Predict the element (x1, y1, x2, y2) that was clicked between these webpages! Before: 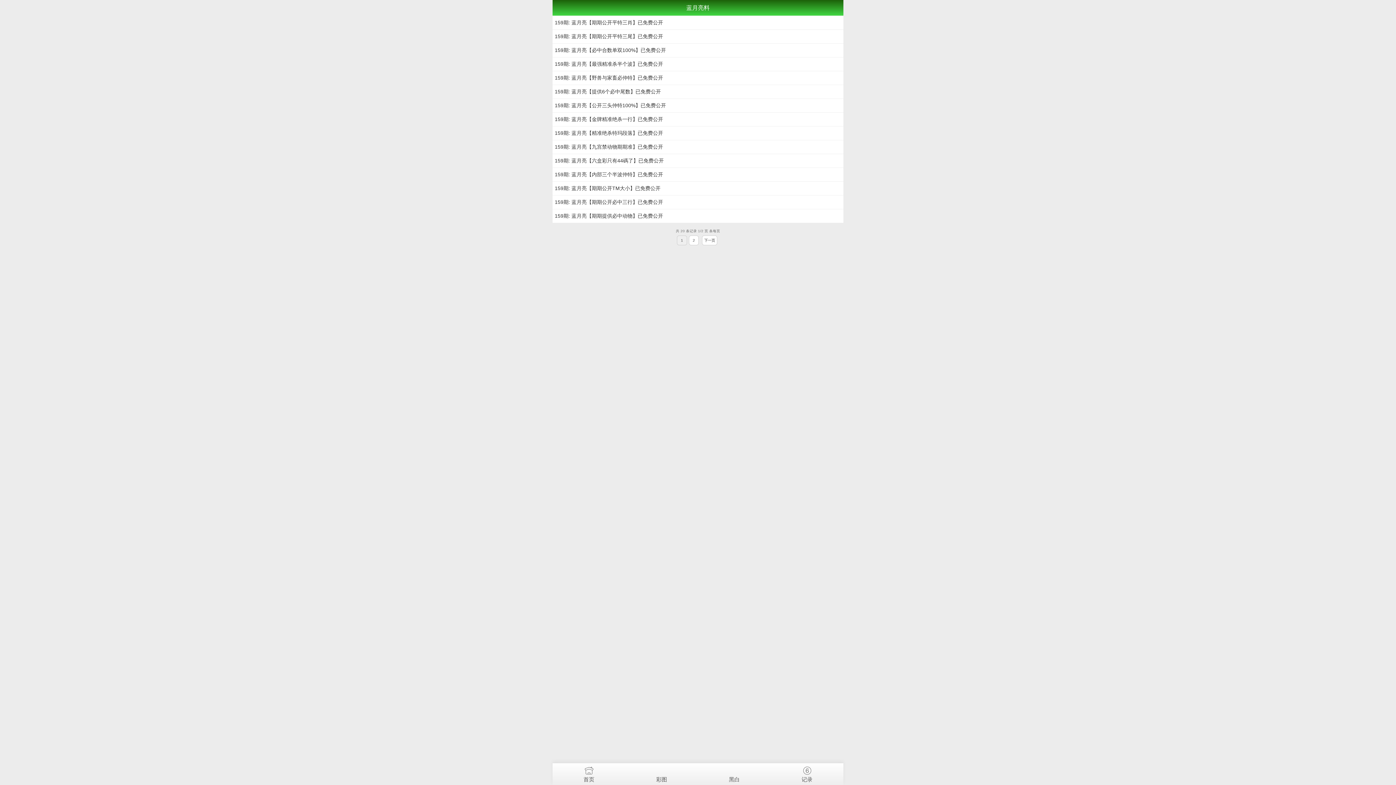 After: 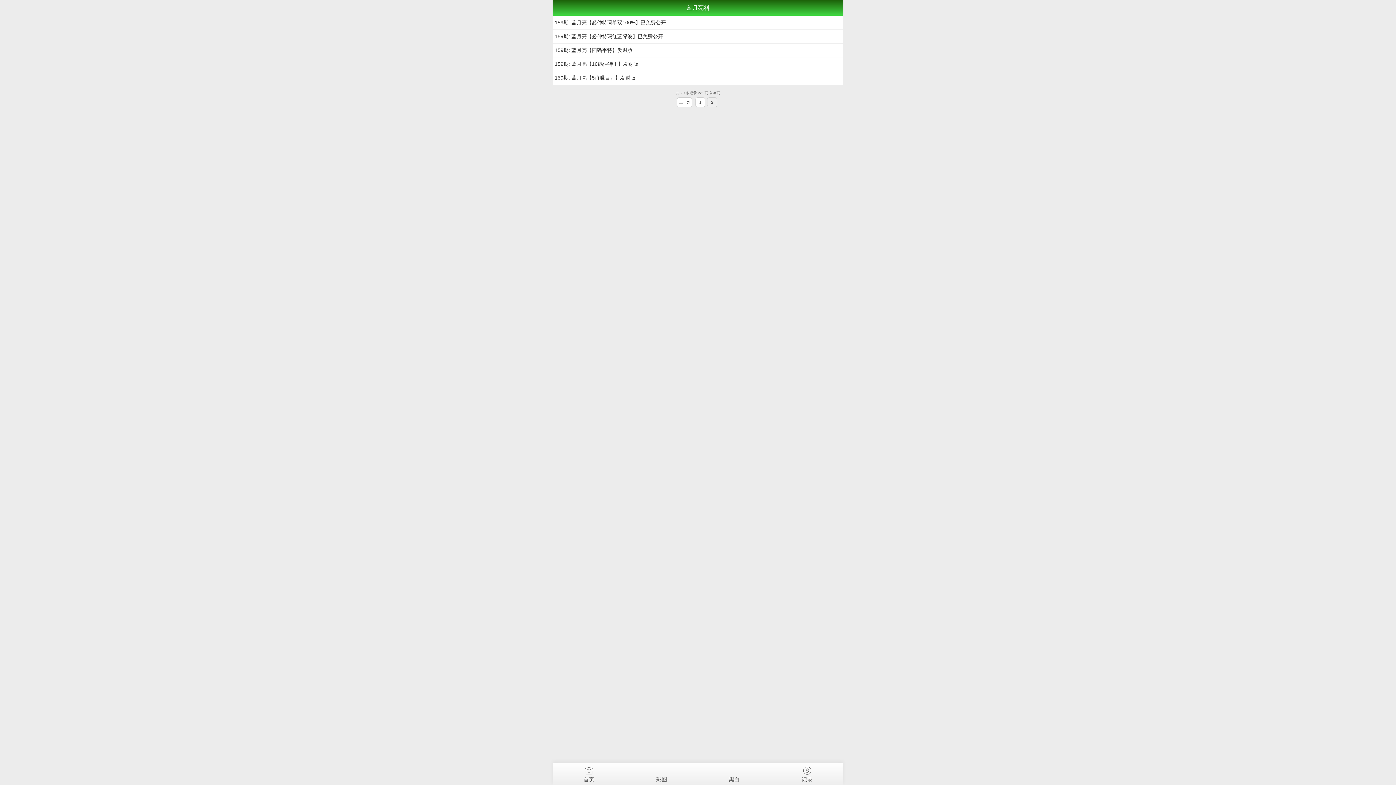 Action: bbox: (704, 237, 715, 243) label: 下一页